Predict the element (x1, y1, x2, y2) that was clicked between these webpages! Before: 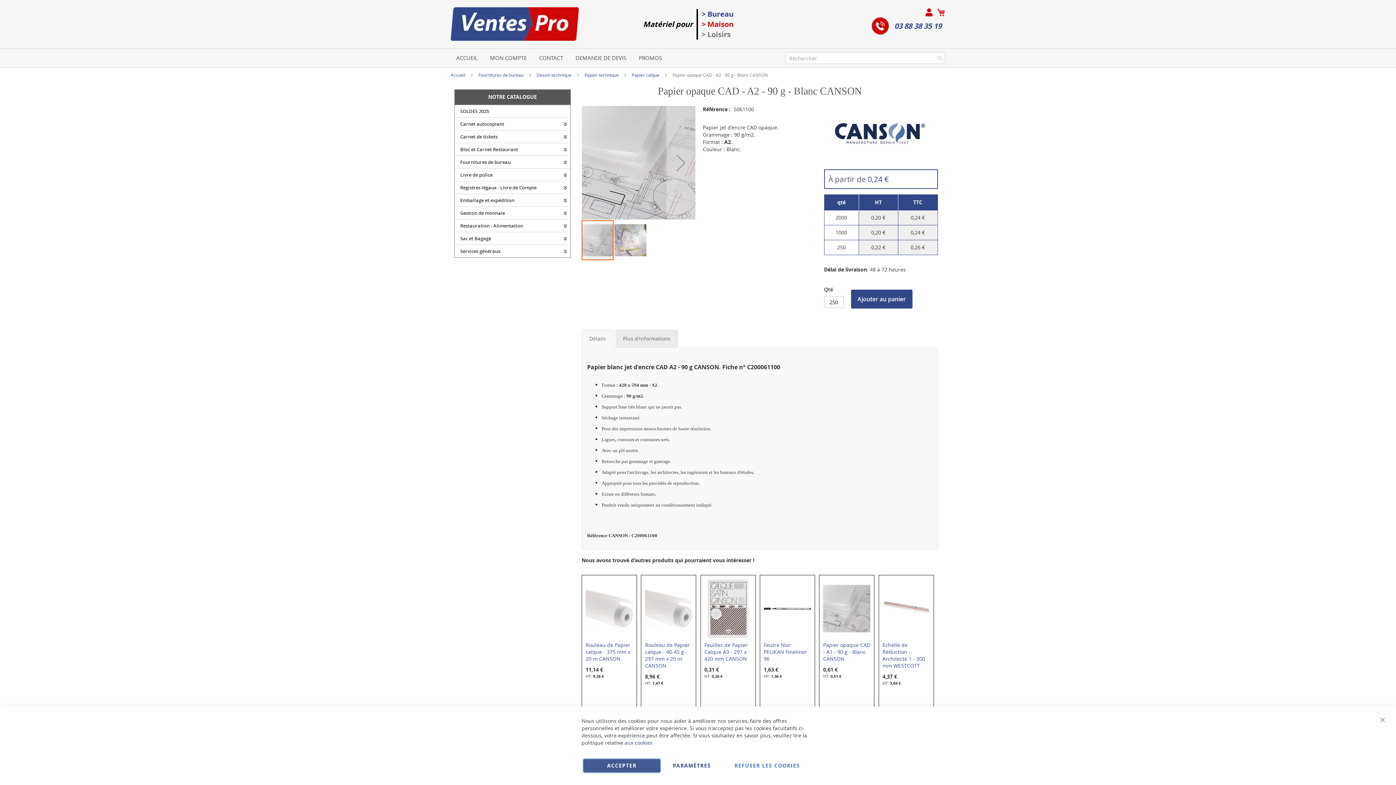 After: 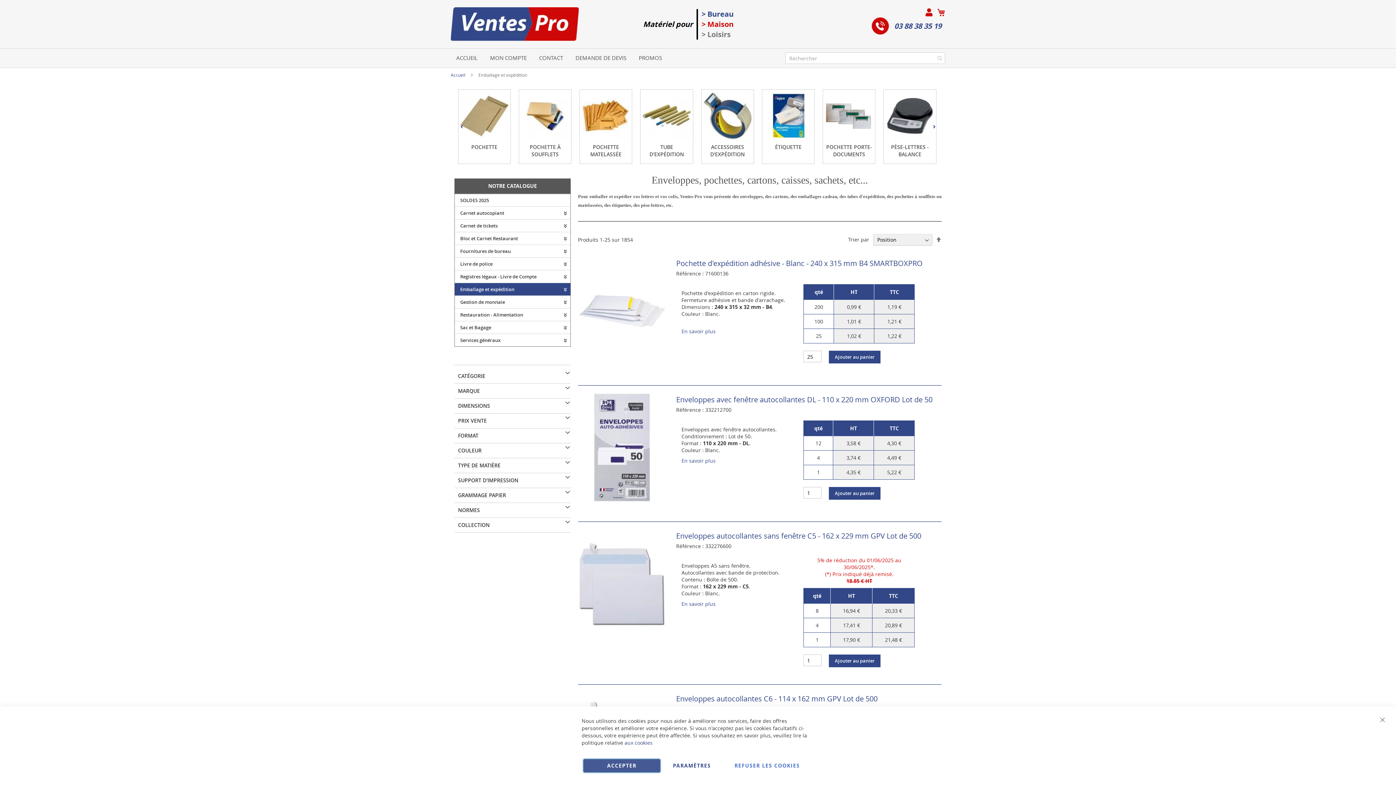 Action: bbox: (454, 194, 570, 206) label: Emballage et expédition